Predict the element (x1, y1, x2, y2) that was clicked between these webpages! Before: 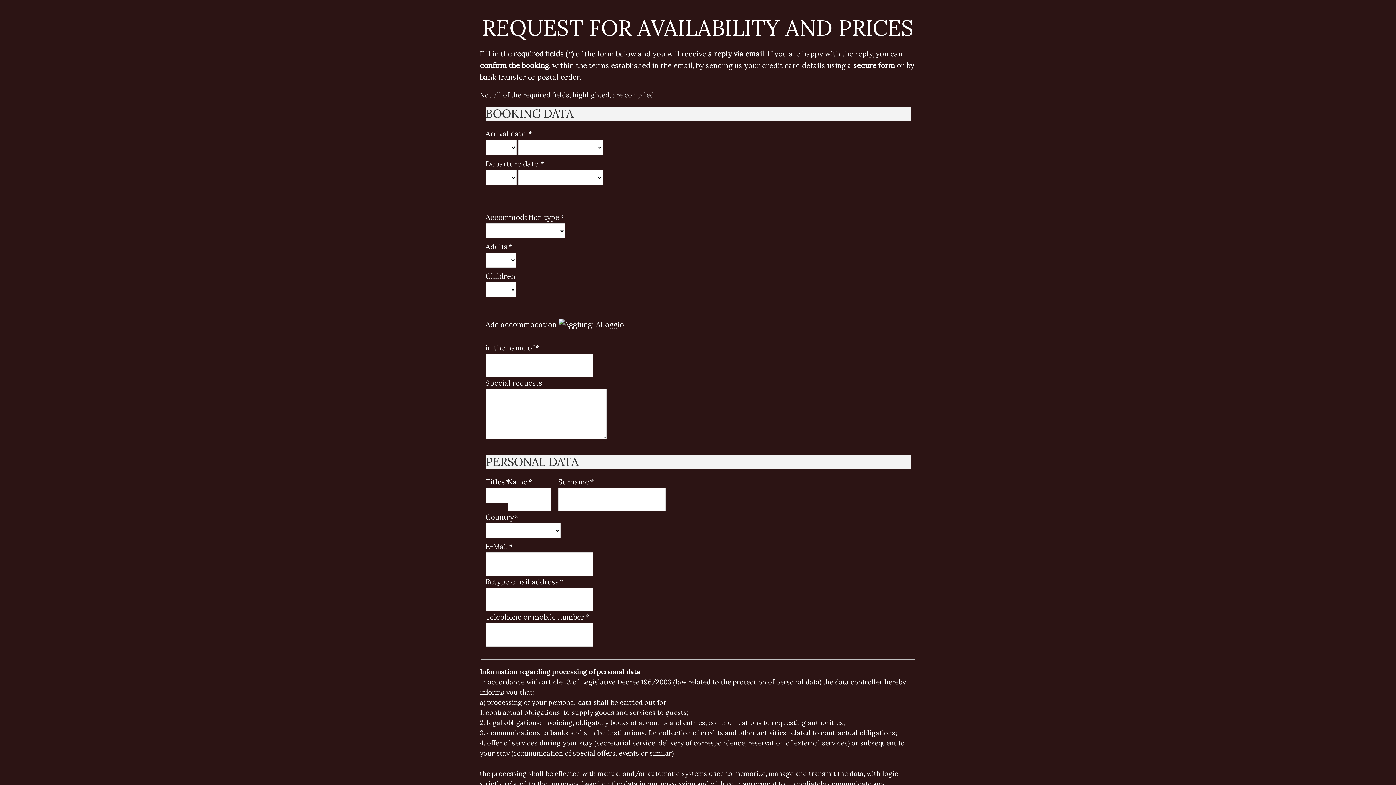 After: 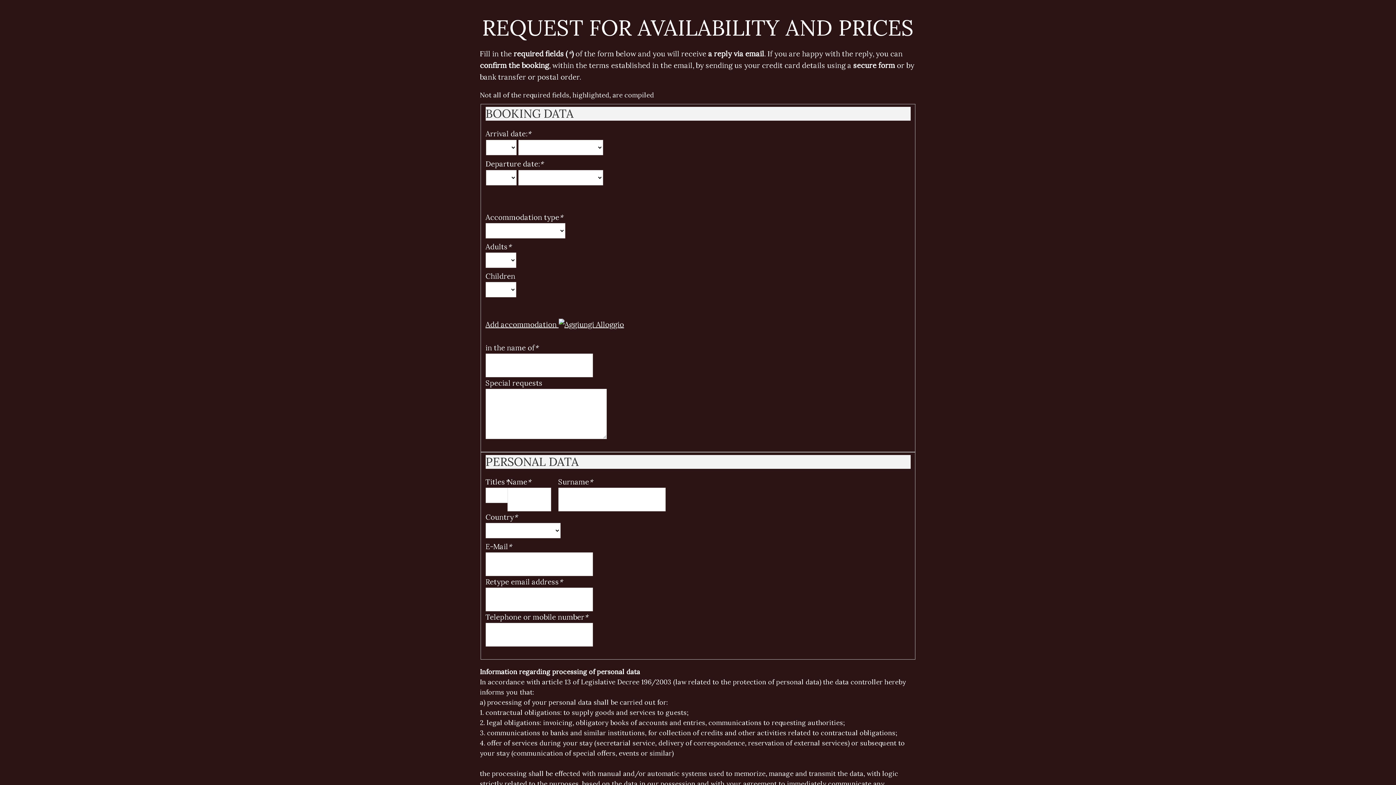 Action: bbox: (485, 320, 624, 329) label: Add accommodation 